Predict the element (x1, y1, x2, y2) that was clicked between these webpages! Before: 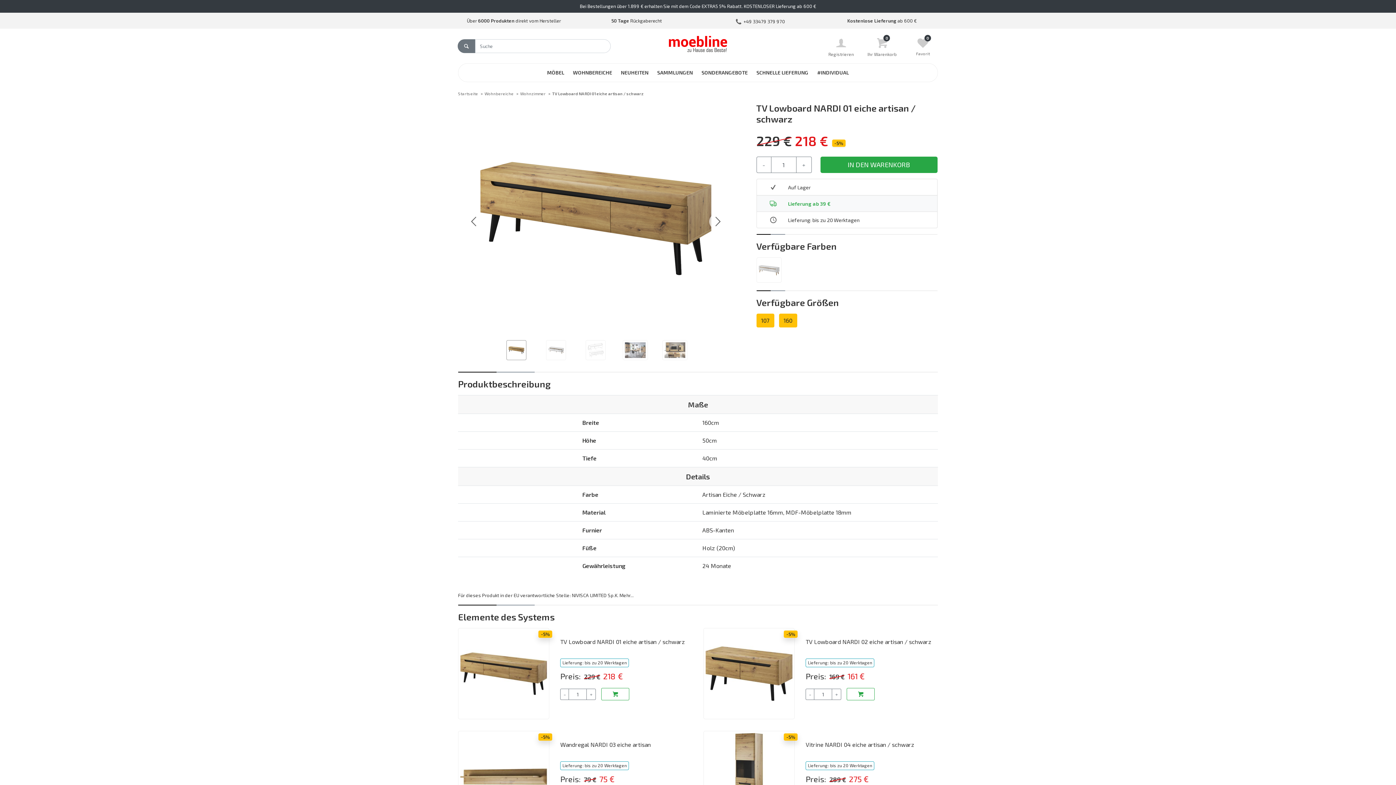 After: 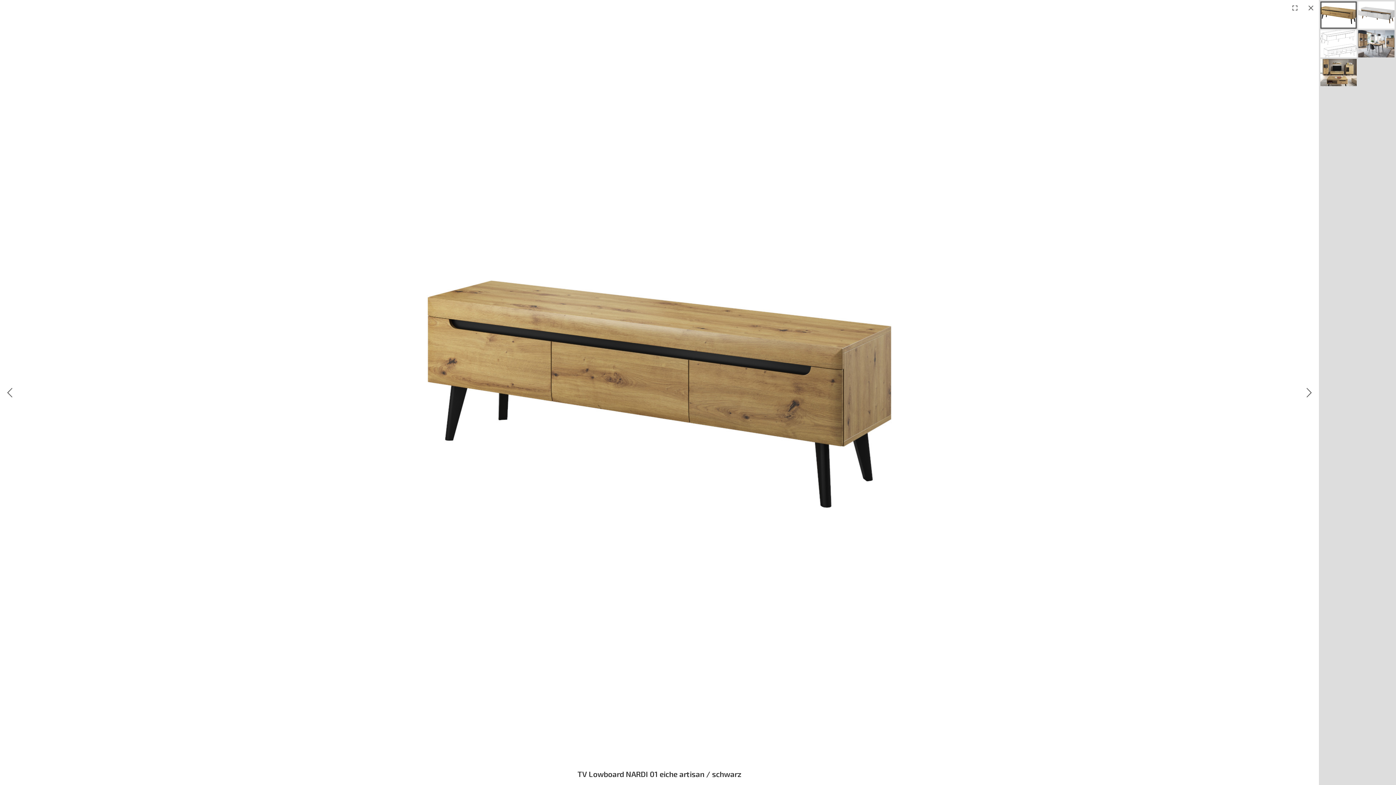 Action: bbox: (464, 102, 728, 334)